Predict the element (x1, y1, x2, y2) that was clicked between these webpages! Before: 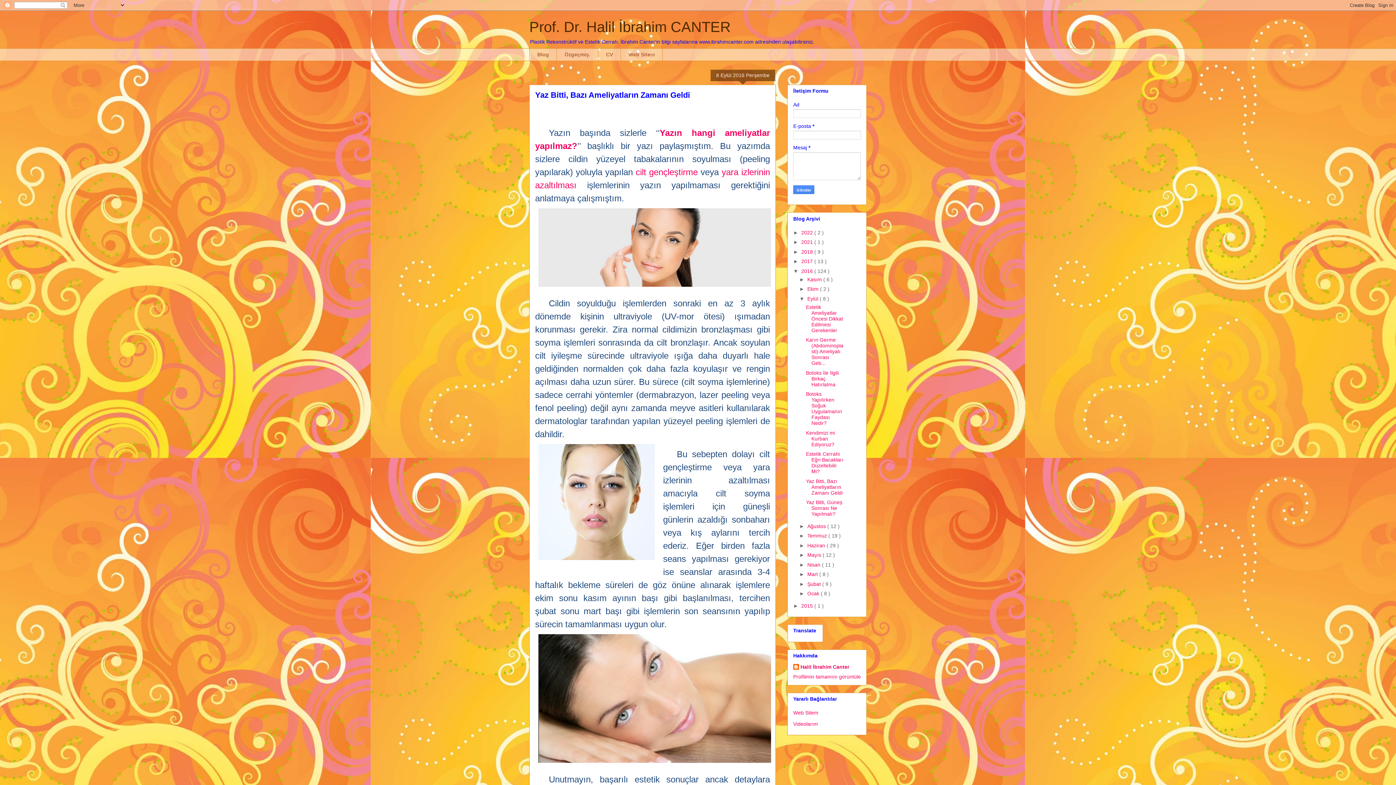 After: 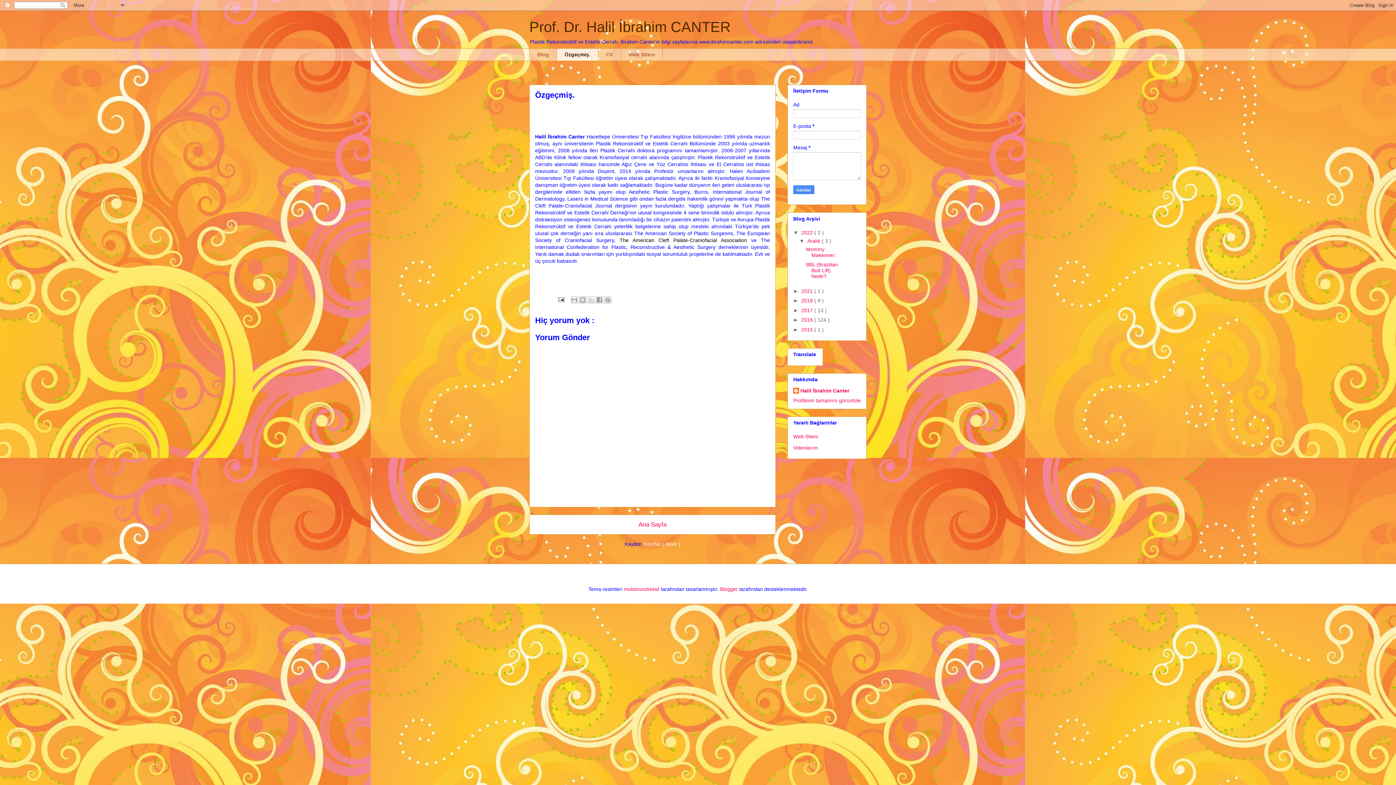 Action: bbox: (556, 48, 598, 61) label: Özgeçmiş.